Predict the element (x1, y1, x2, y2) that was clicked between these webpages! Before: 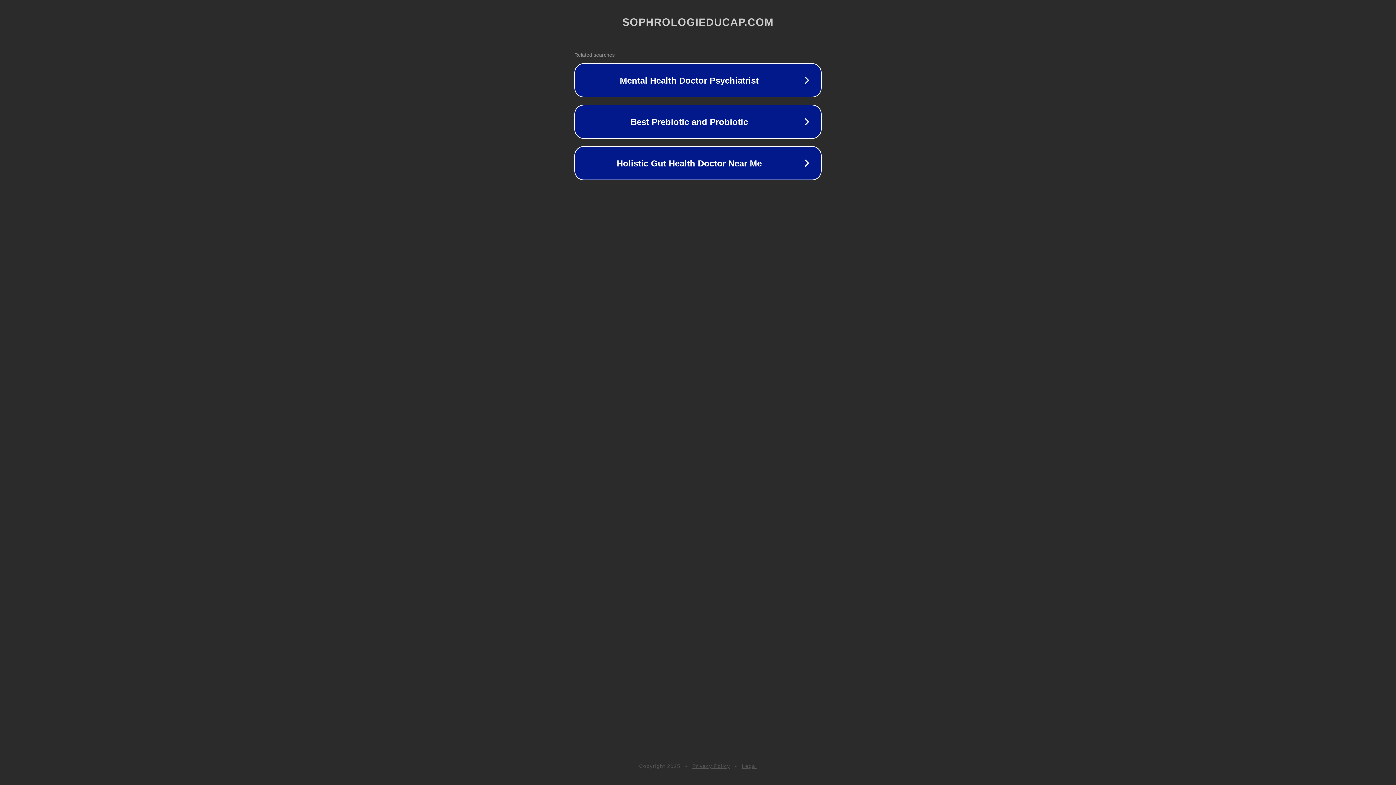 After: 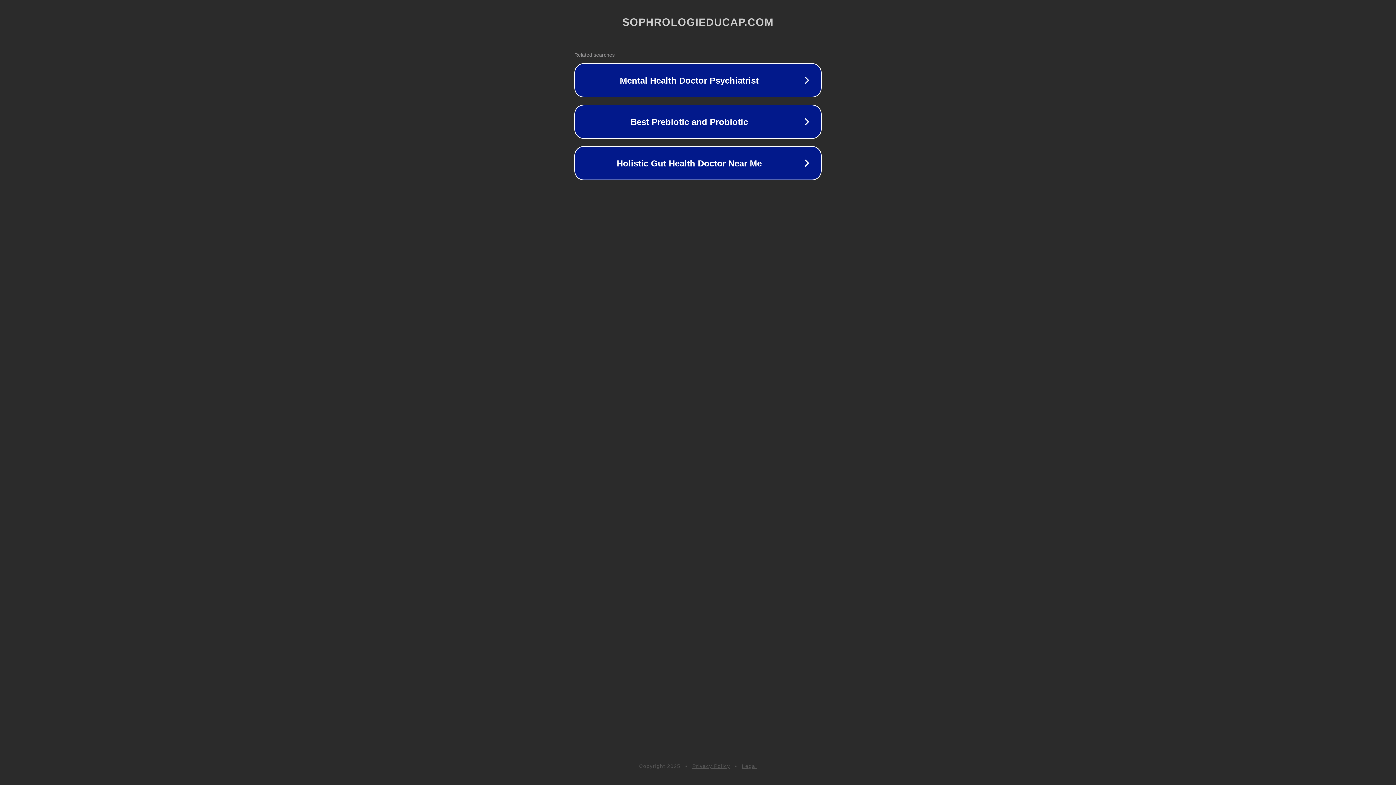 Action: label: Legal bbox: (742, 763, 757, 769)